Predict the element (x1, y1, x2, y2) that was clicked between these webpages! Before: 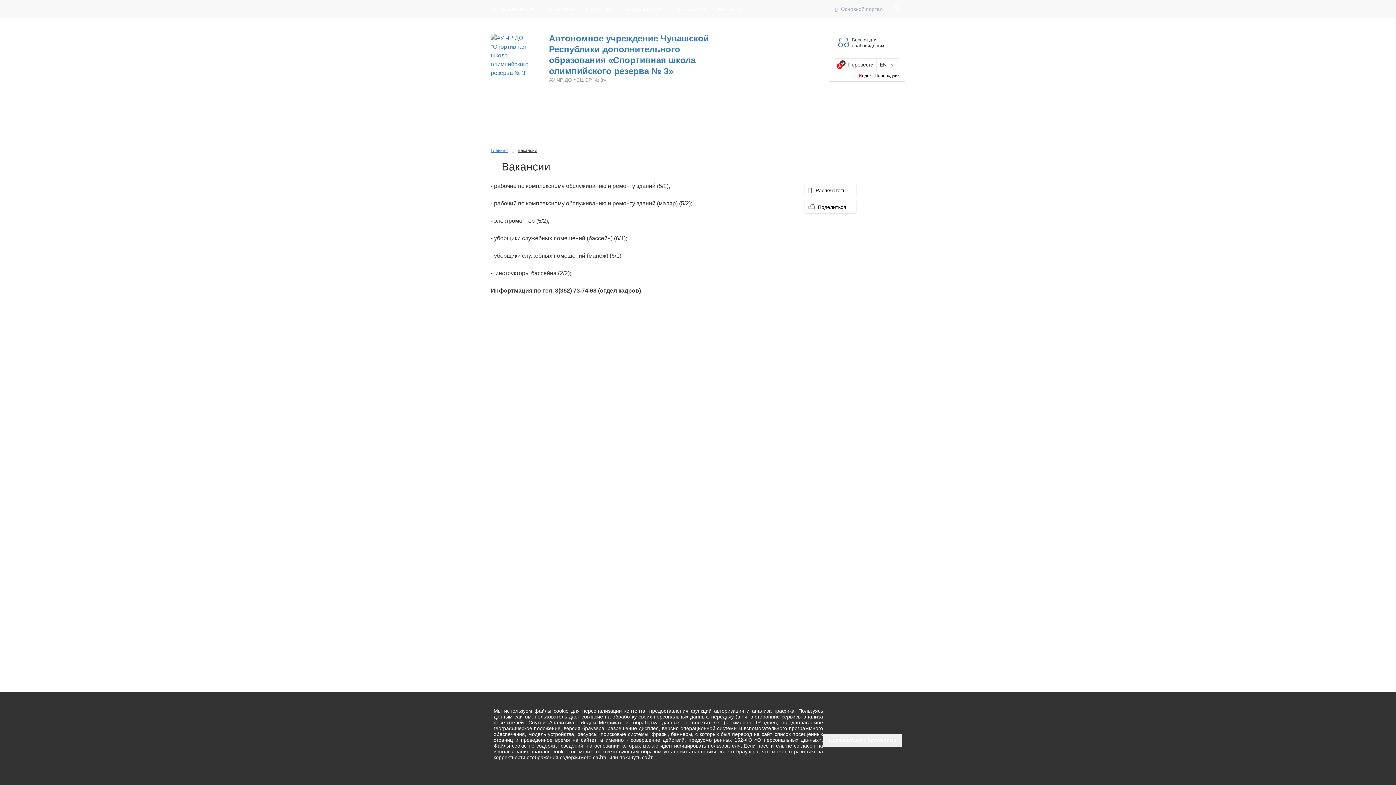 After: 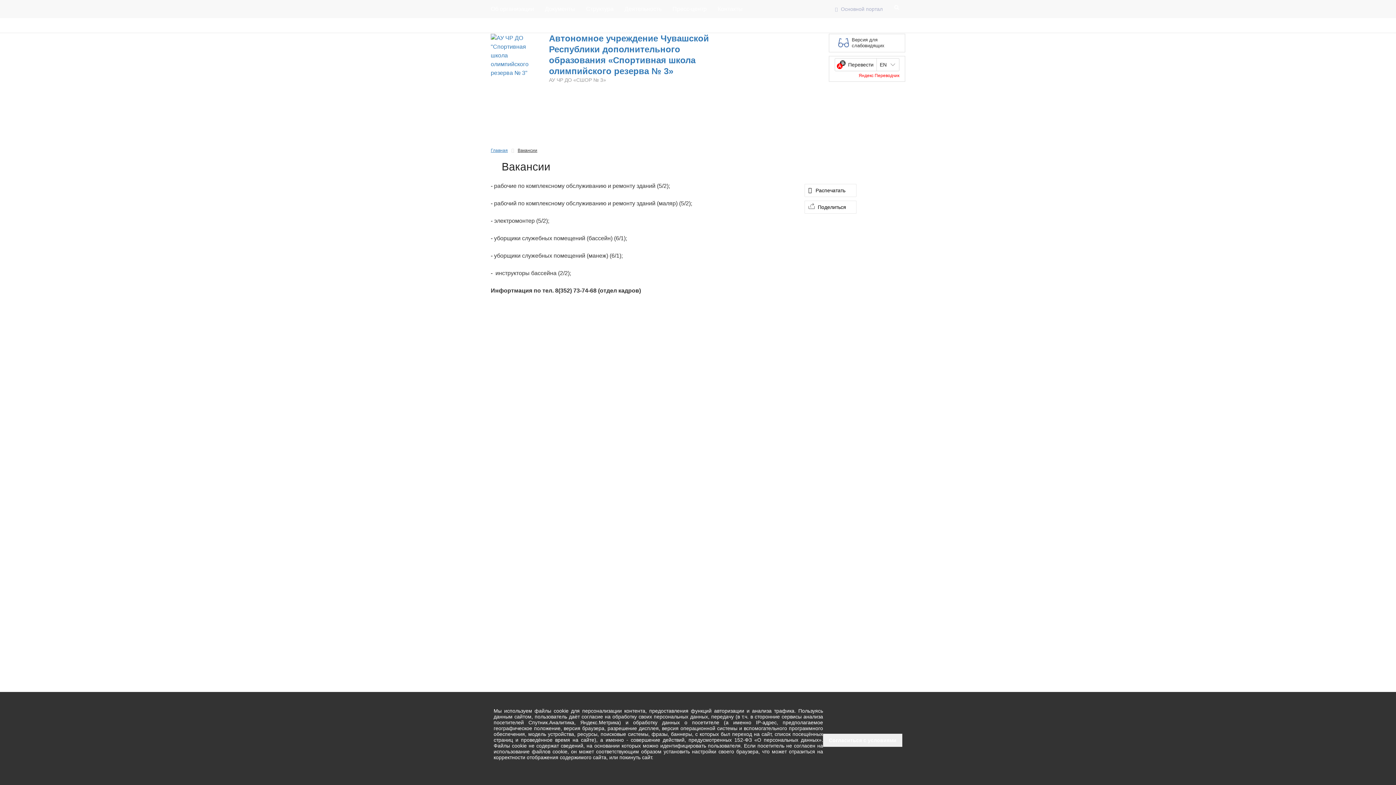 Action: bbox: (858, 73, 899, 78) label: Яндекс Переводчик